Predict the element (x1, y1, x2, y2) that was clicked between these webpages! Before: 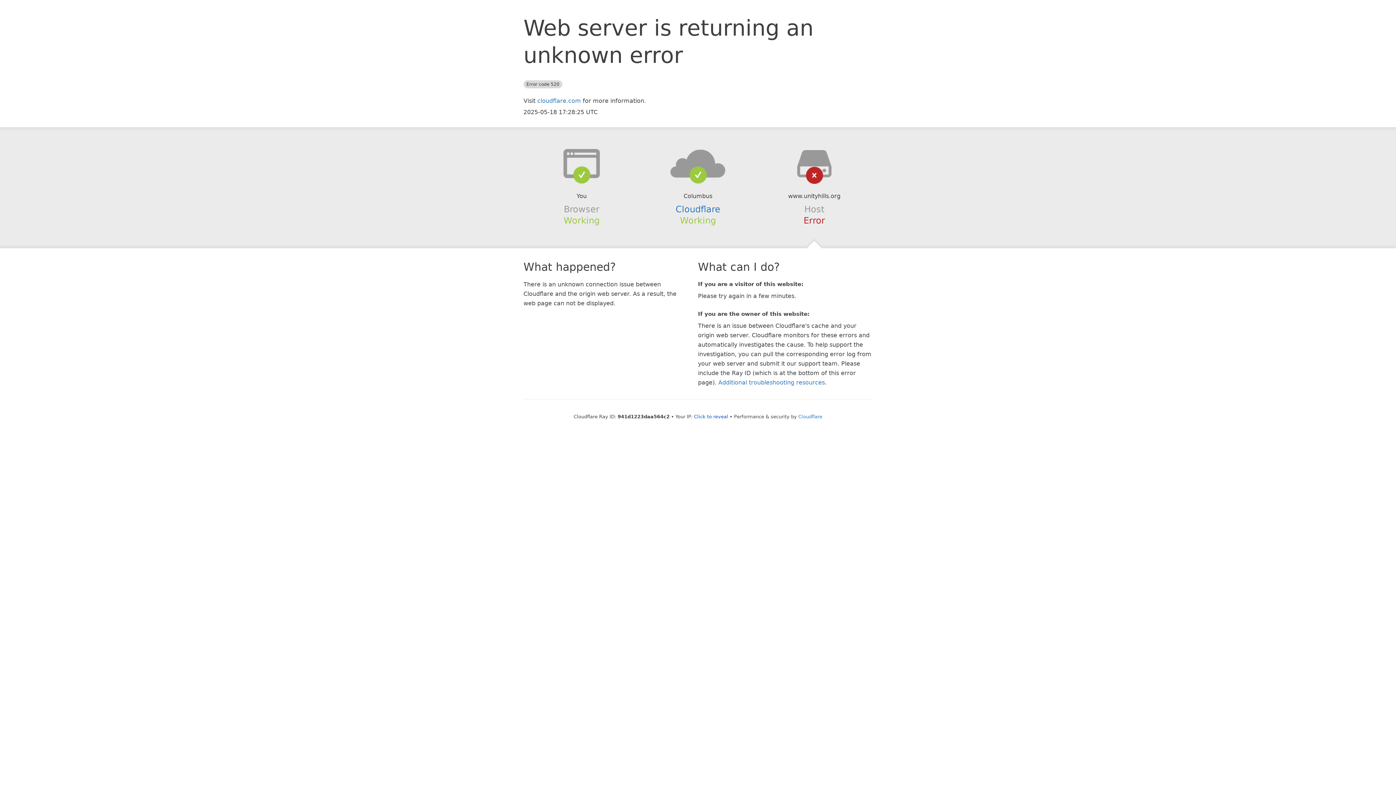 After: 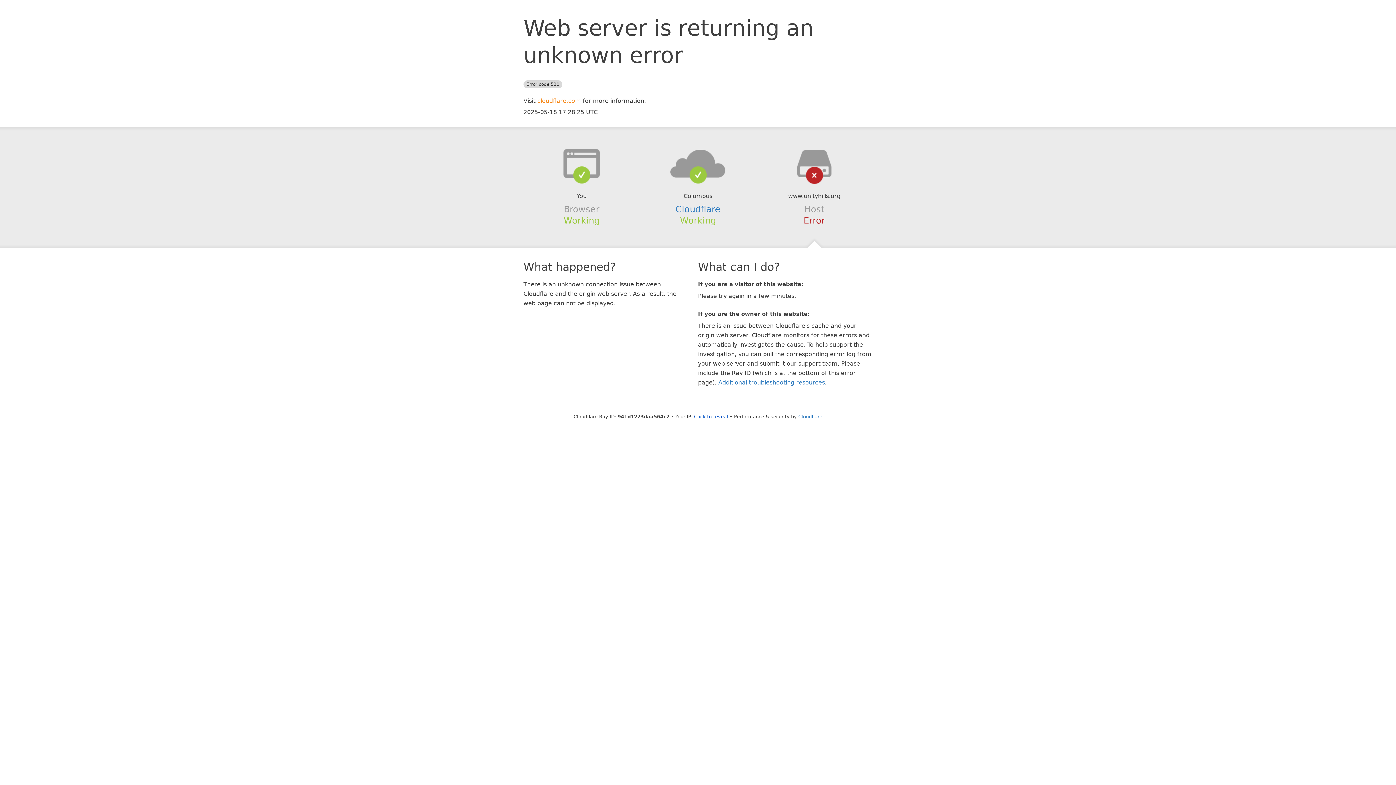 Action: bbox: (537, 97, 581, 104) label: cloudflare.com